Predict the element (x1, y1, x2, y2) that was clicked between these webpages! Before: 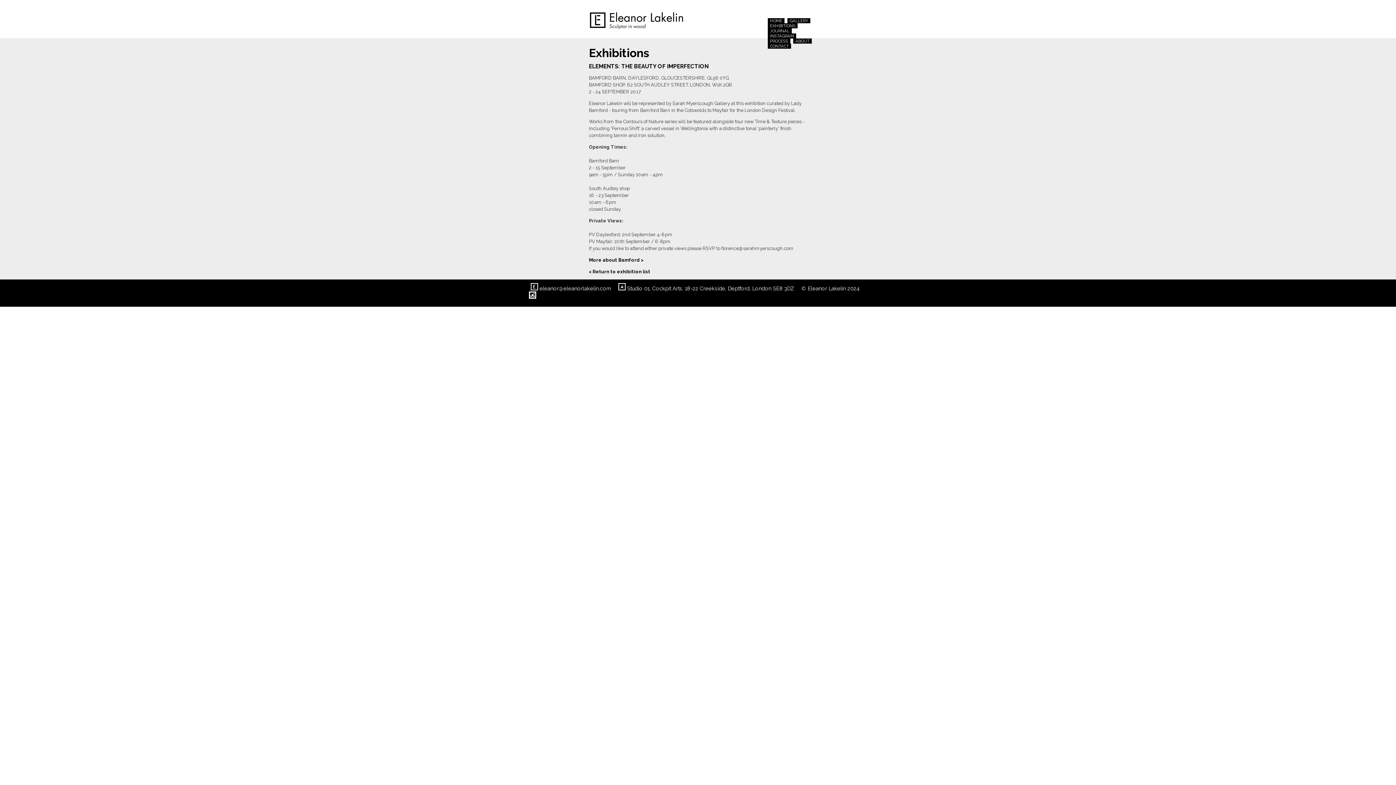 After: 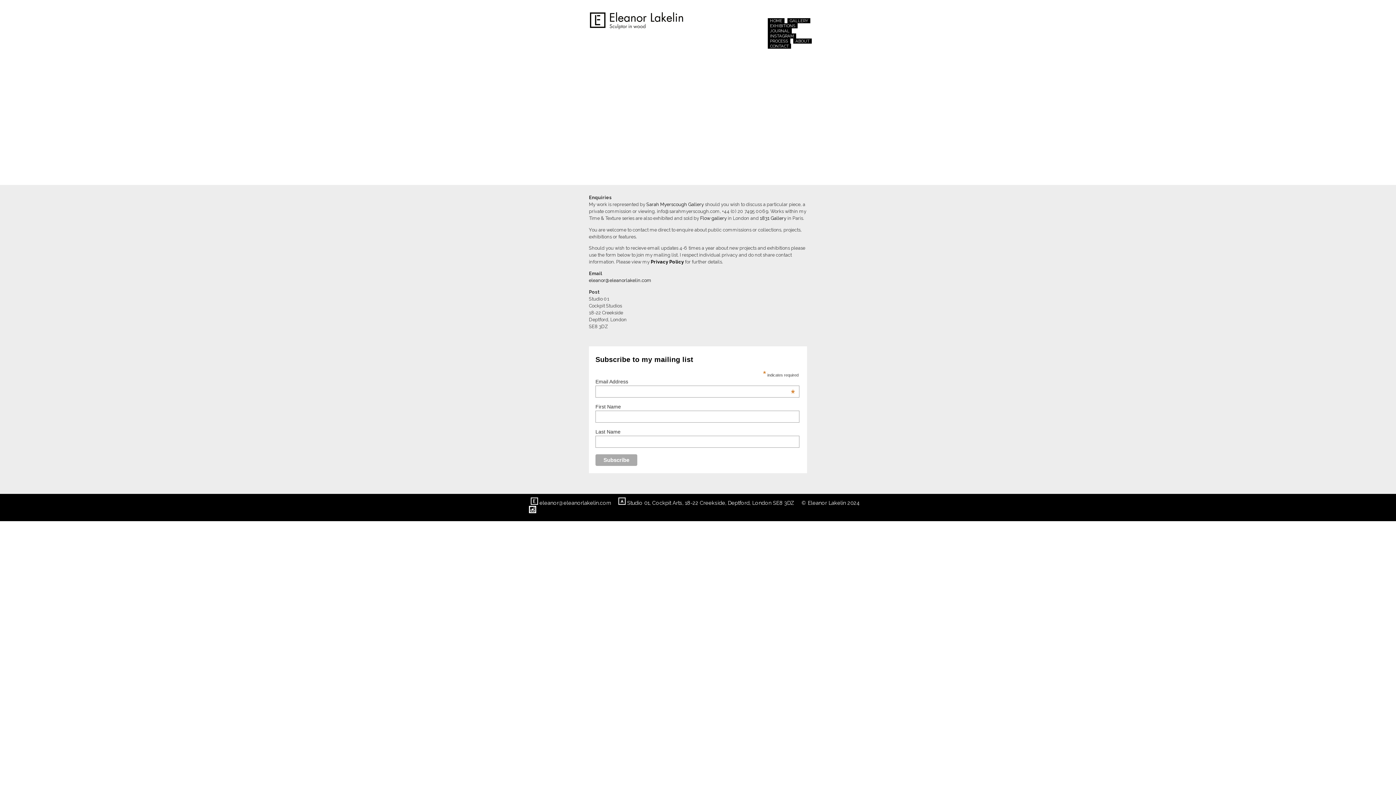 Action: bbox: (768, 43, 791, 48) label: CONTACT